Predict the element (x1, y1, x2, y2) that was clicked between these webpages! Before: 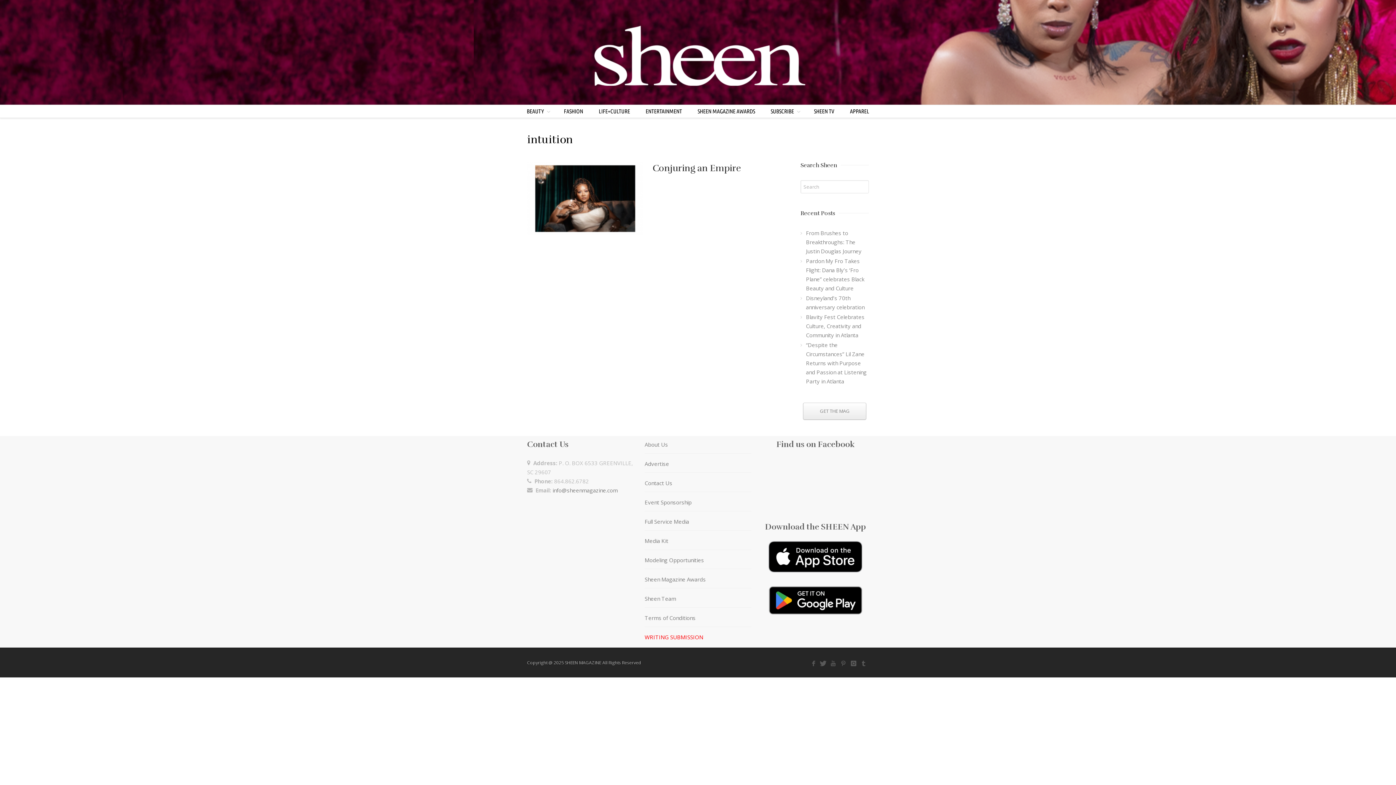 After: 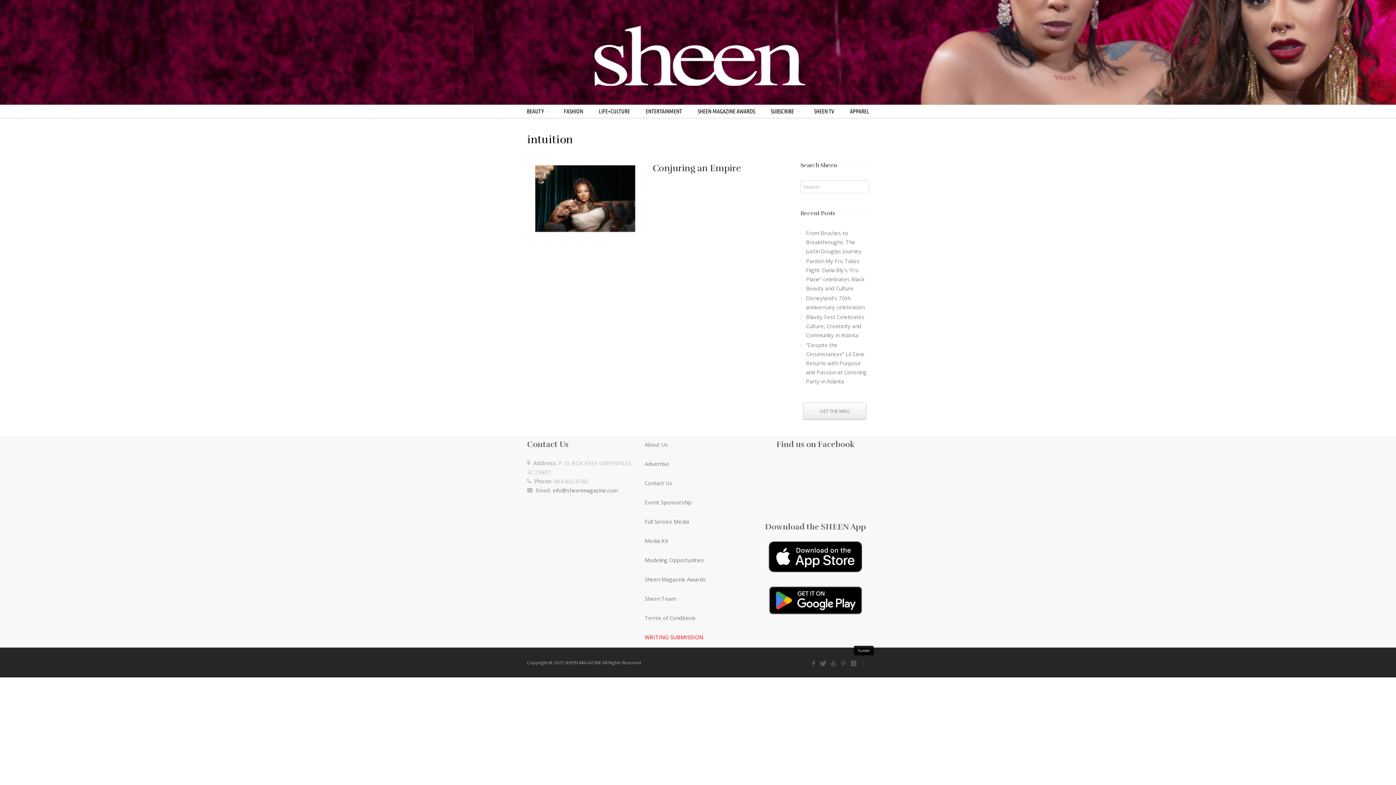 Action: bbox: (858, 658, 869, 668)